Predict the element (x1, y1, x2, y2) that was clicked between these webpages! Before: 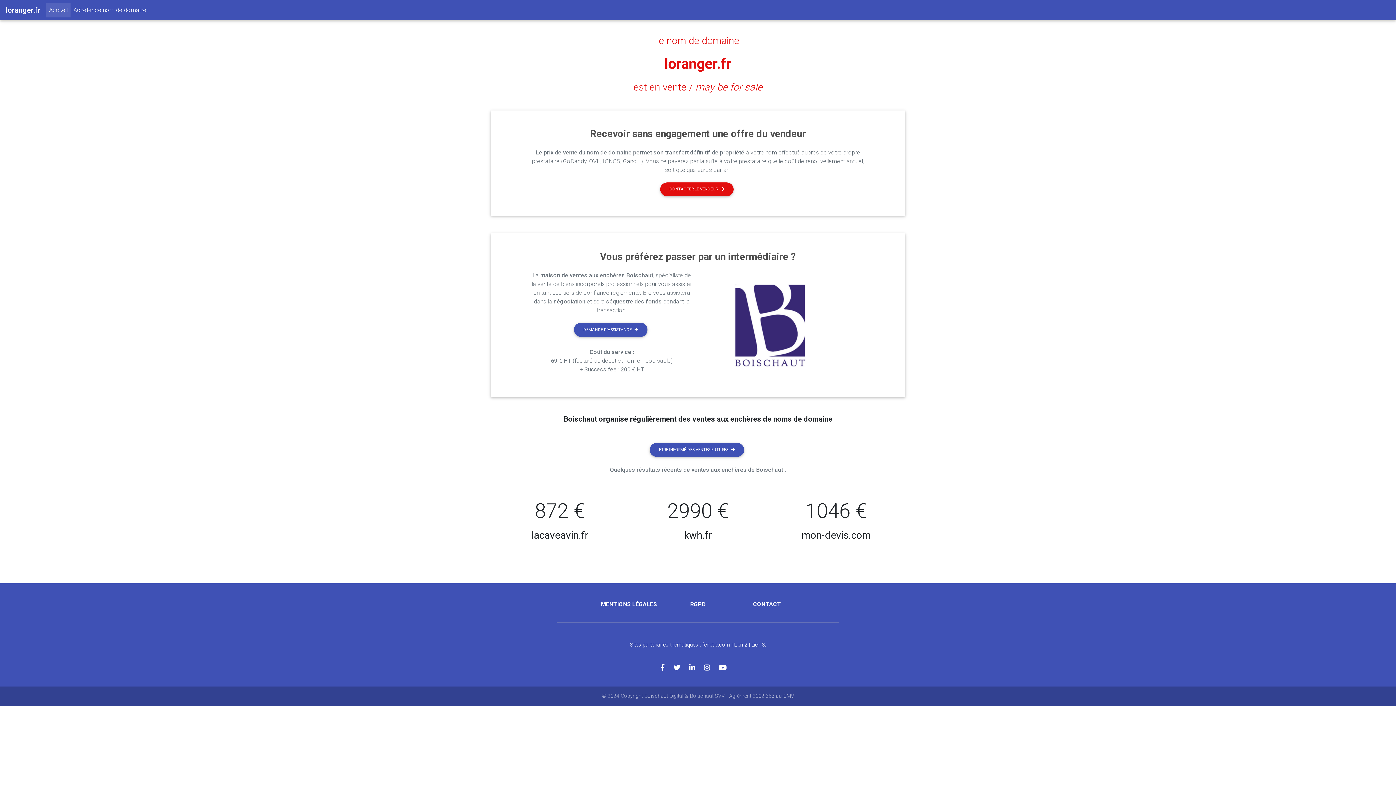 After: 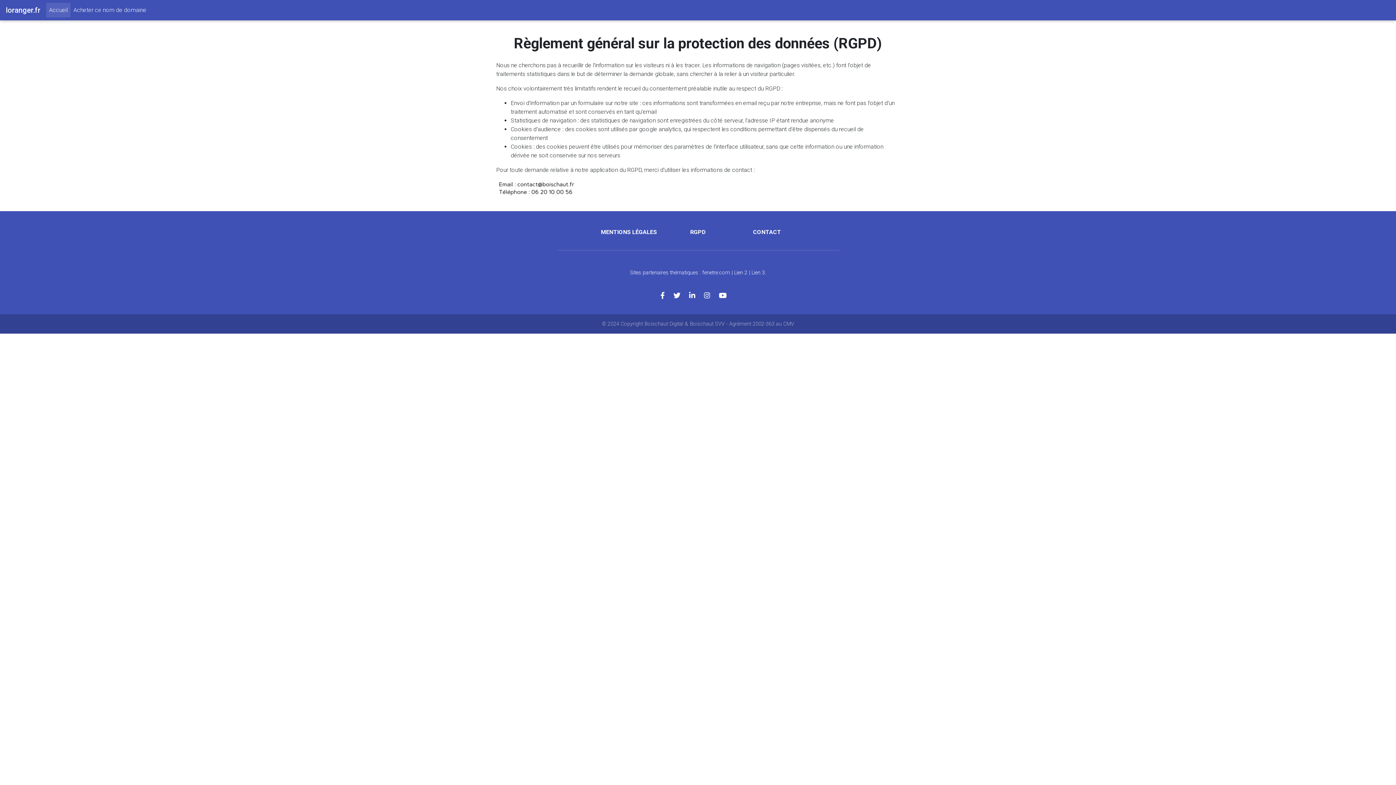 Action: label: RGPD bbox: (690, 601, 706, 608)